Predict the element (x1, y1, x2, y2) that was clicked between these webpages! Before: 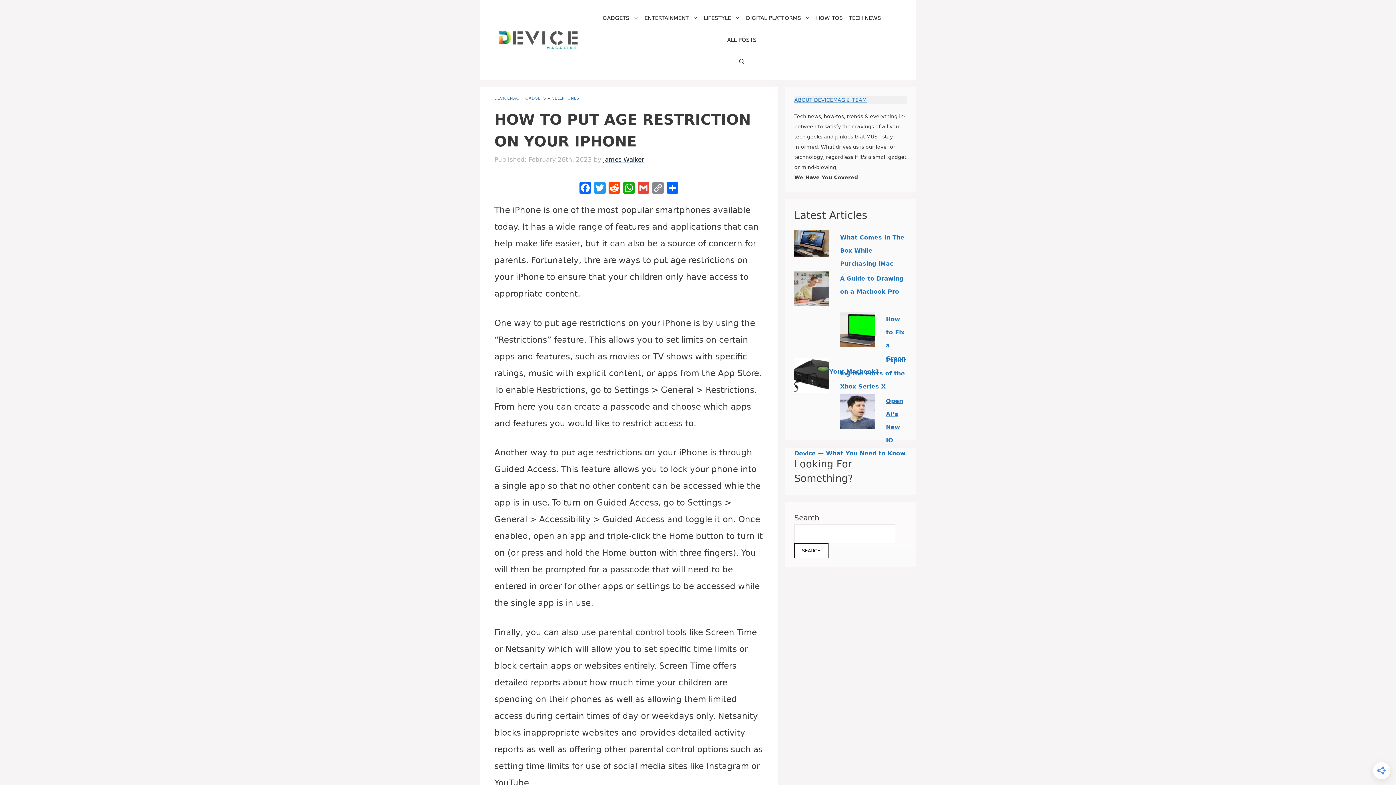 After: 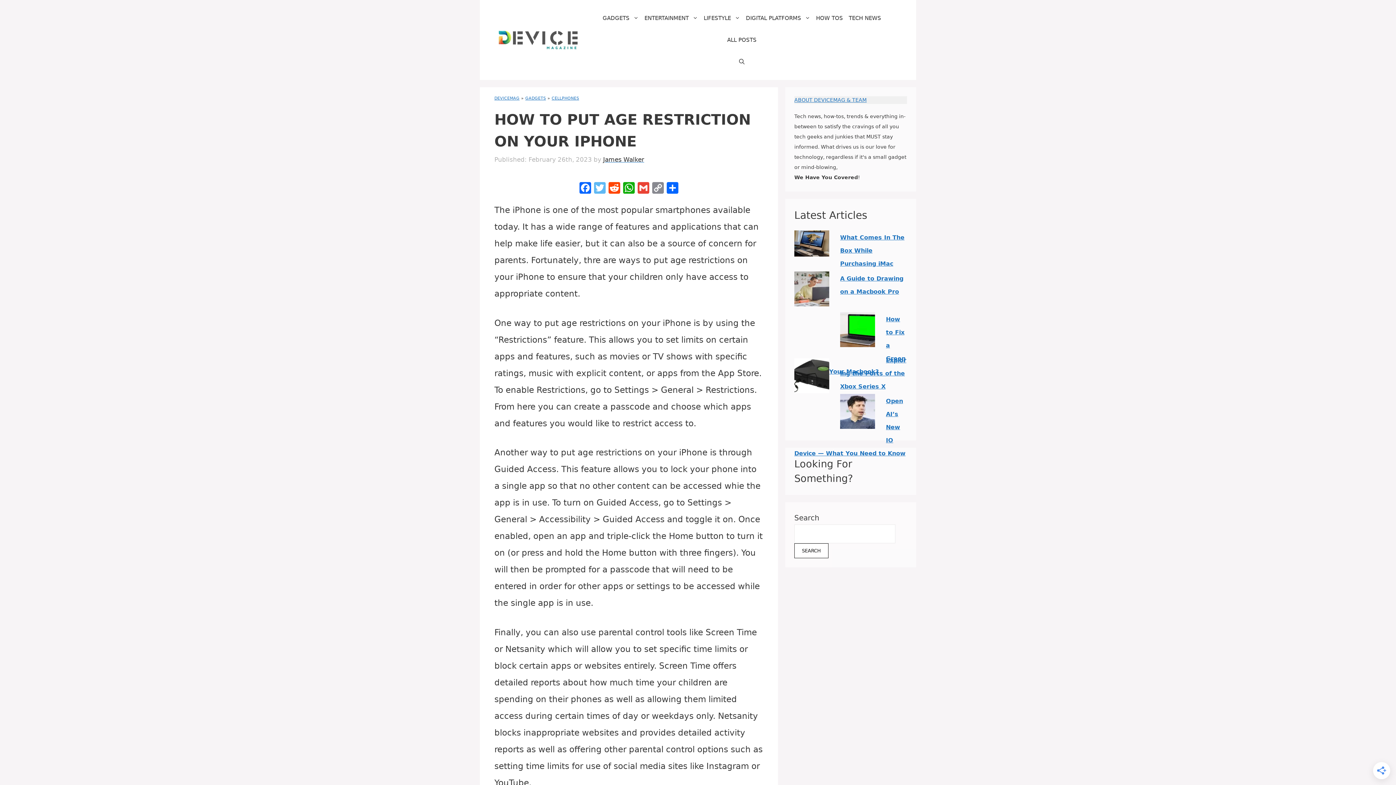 Action: bbox: (592, 182, 607, 195) label: Twitter